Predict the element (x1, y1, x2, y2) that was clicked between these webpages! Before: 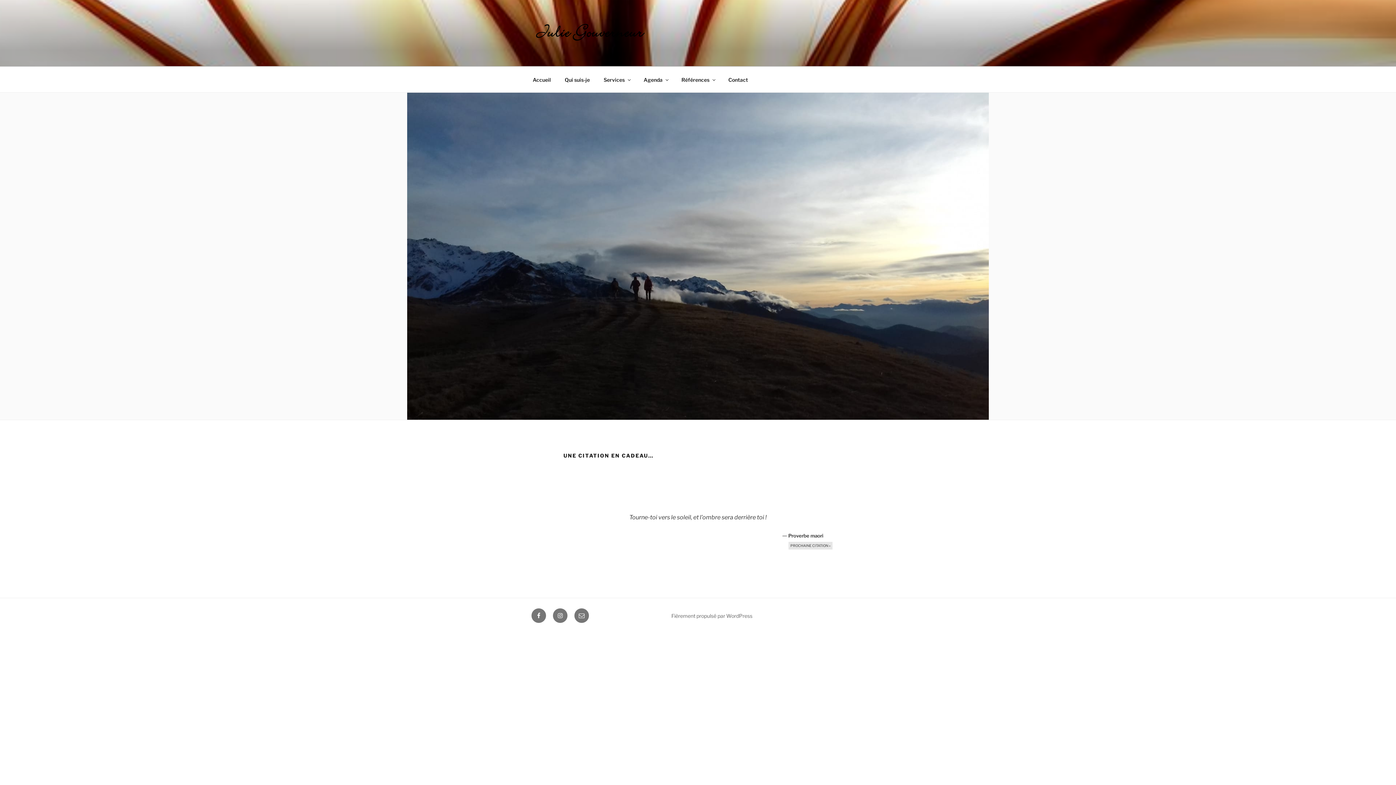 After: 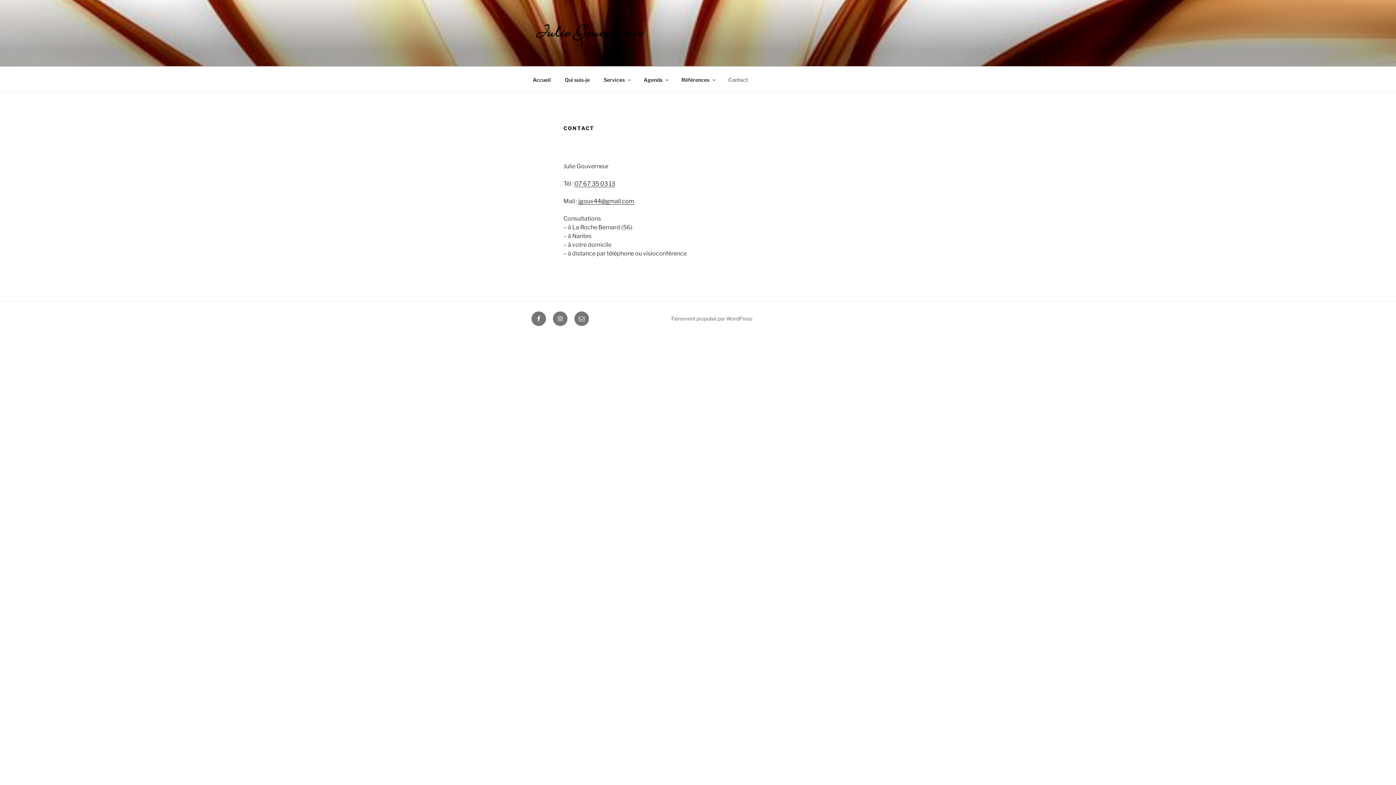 Action: bbox: (722, 70, 754, 88) label: Contact